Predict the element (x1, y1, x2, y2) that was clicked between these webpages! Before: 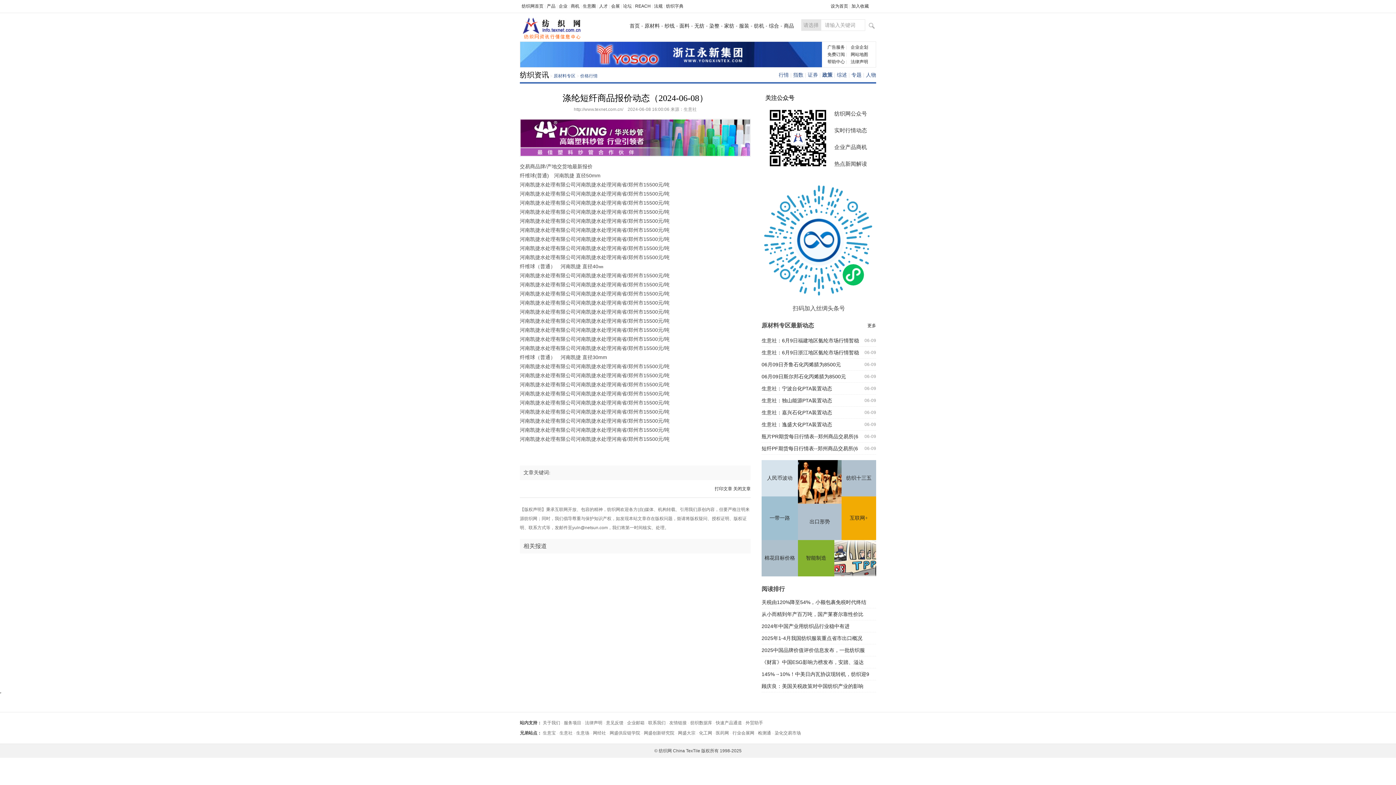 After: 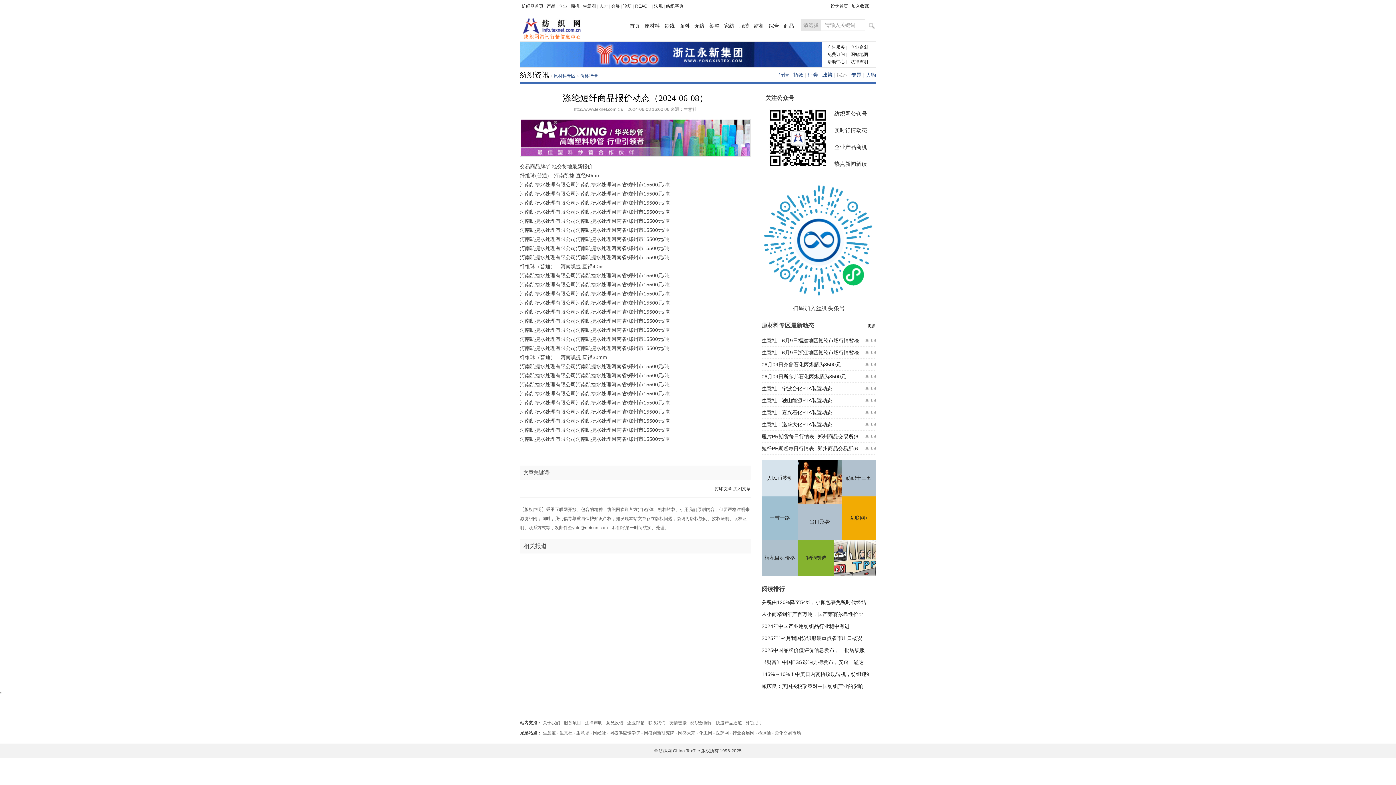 Action: bbox: (837, 72, 847, 77) label: 综述